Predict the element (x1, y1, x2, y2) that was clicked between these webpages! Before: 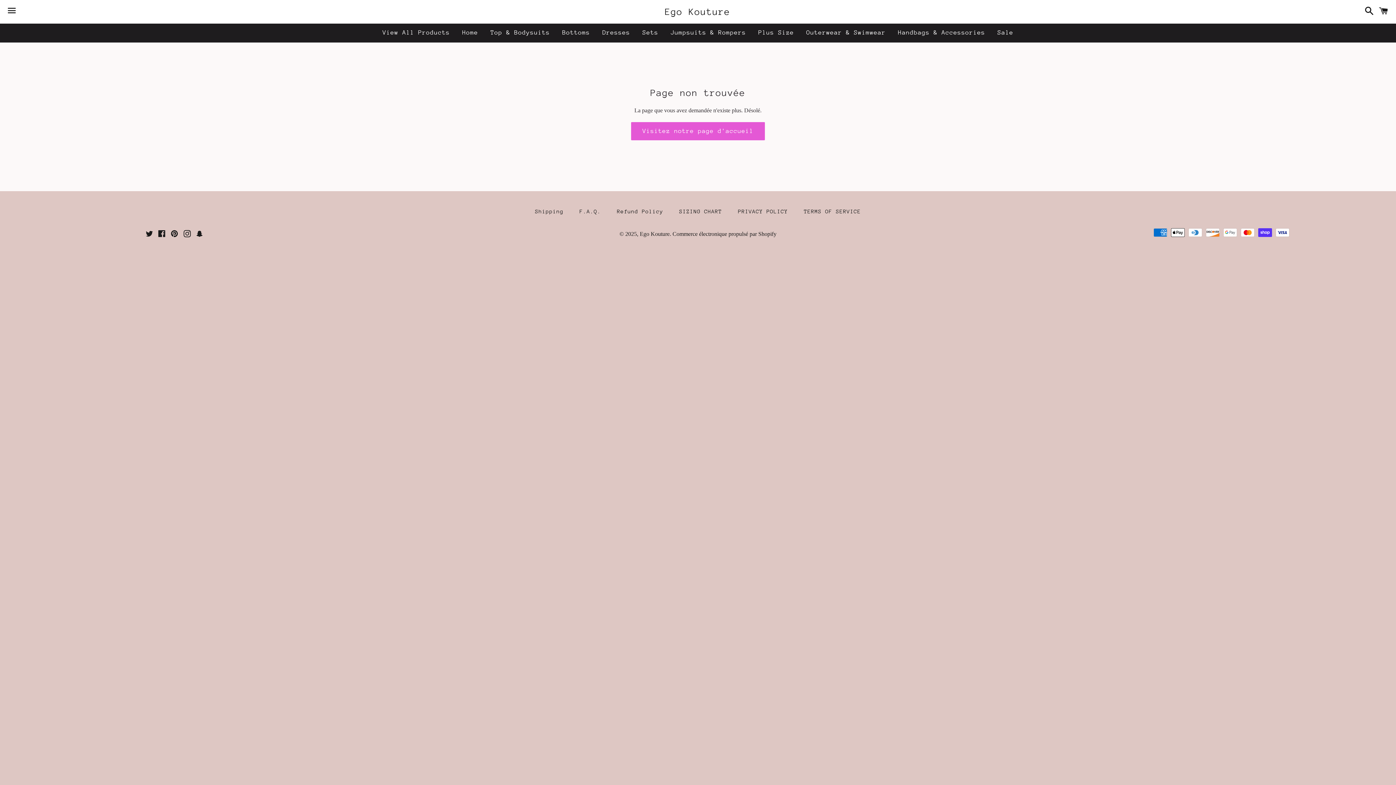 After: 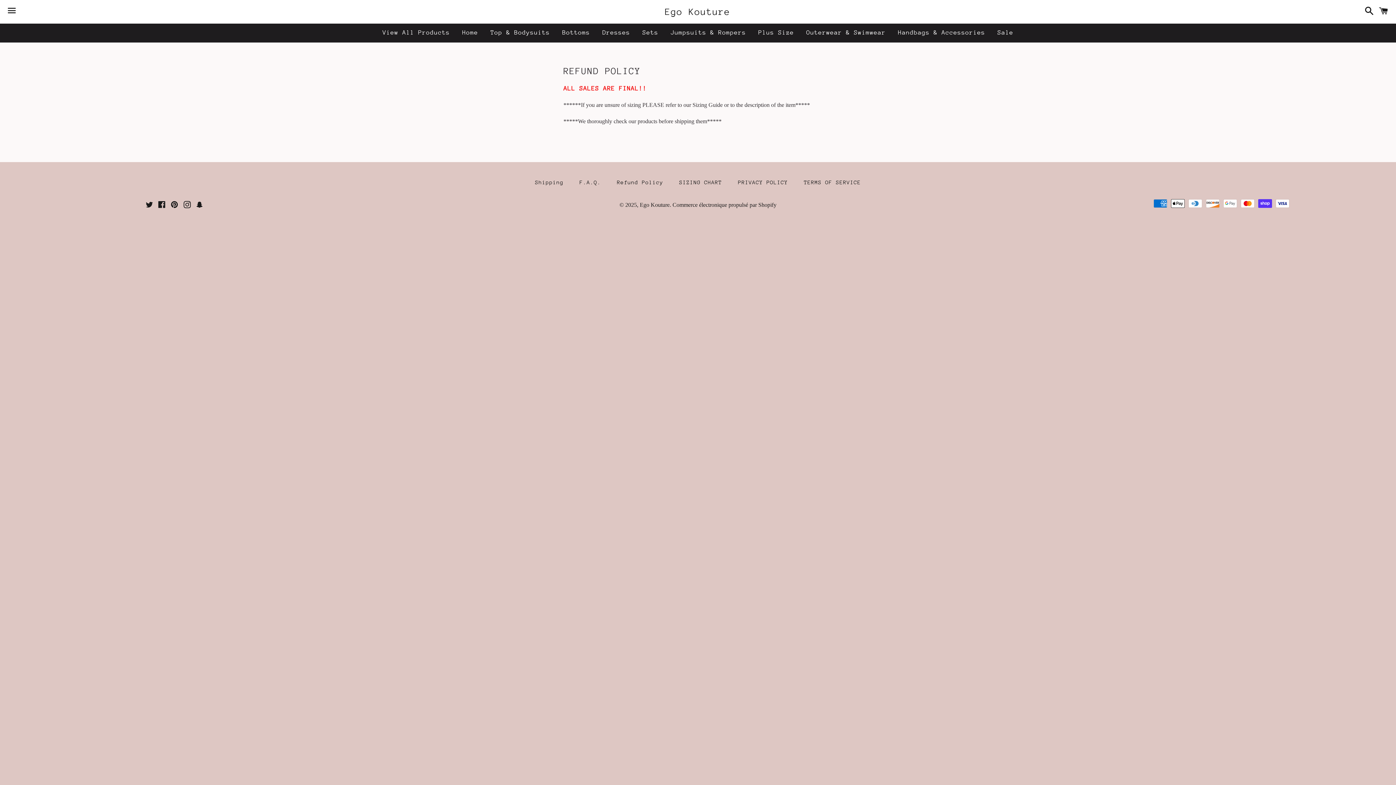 Action: label: Refund Policy bbox: (609, 205, 670, 217)